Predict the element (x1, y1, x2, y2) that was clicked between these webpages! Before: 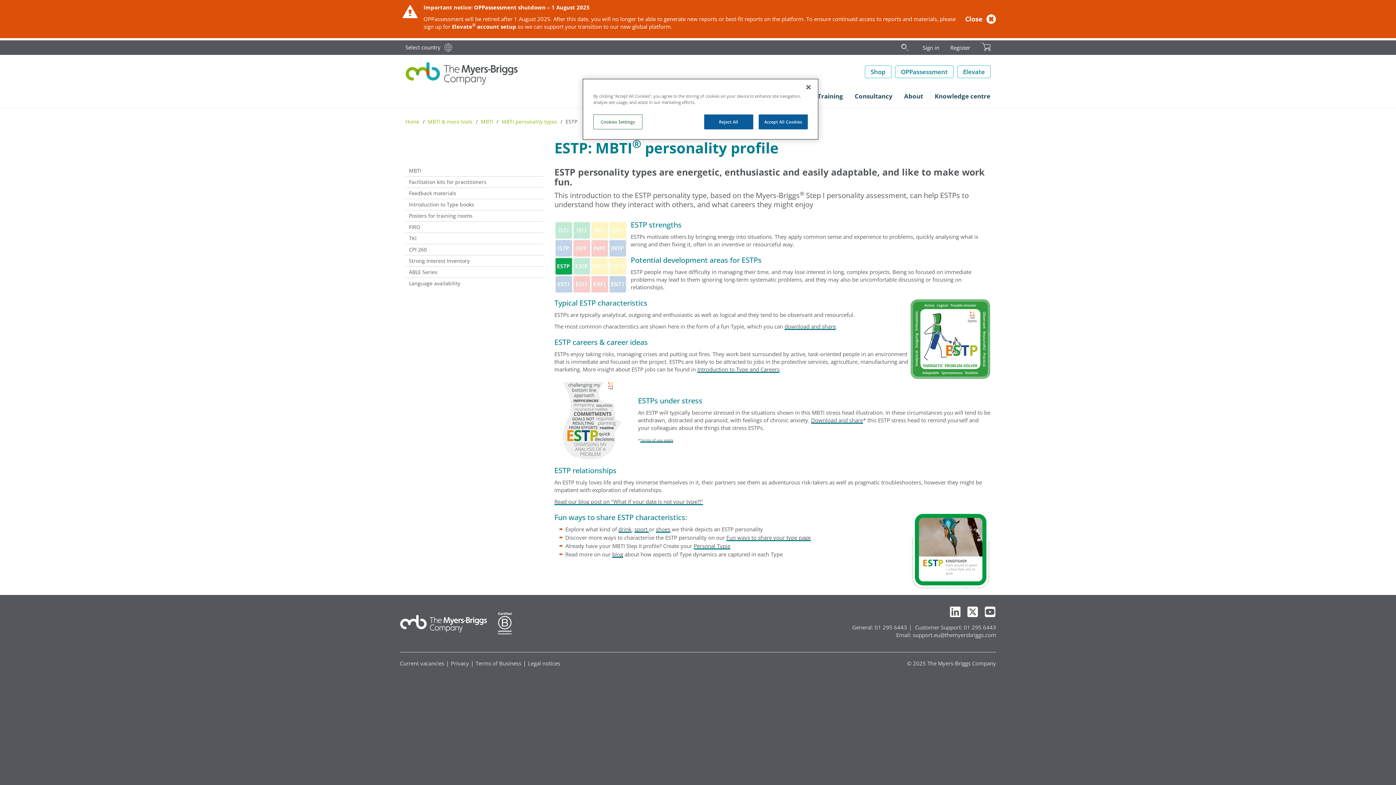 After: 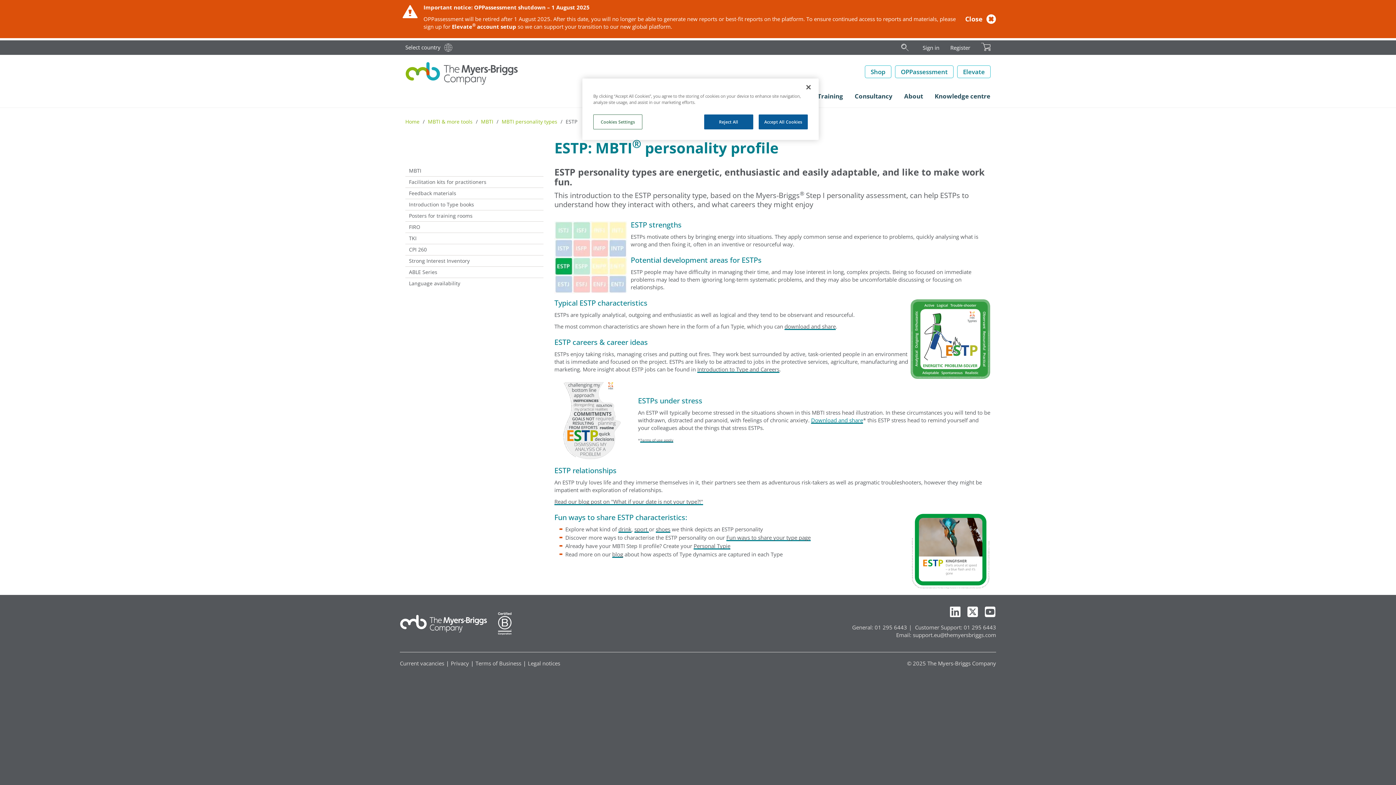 Action: bbox: (811, 416, 863, 424) label: Download and share